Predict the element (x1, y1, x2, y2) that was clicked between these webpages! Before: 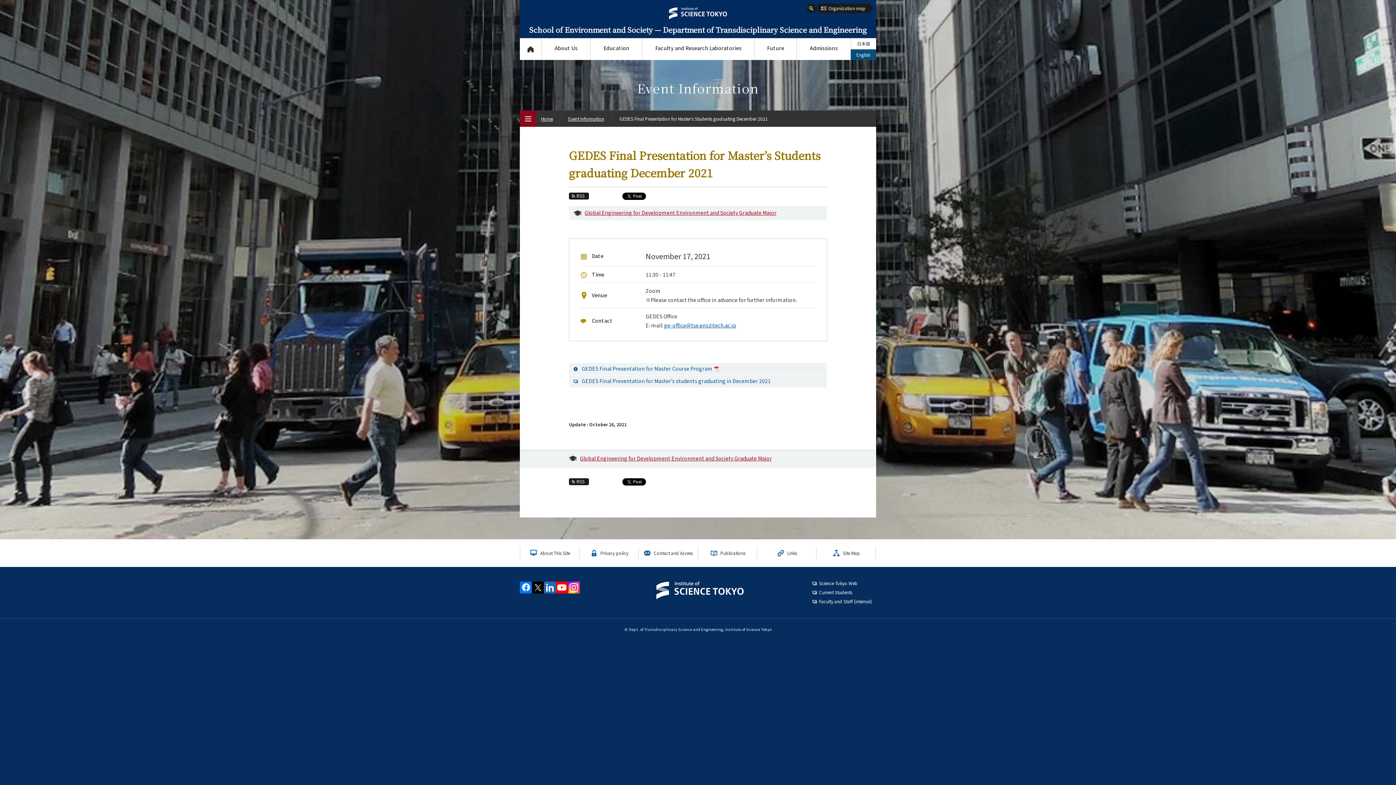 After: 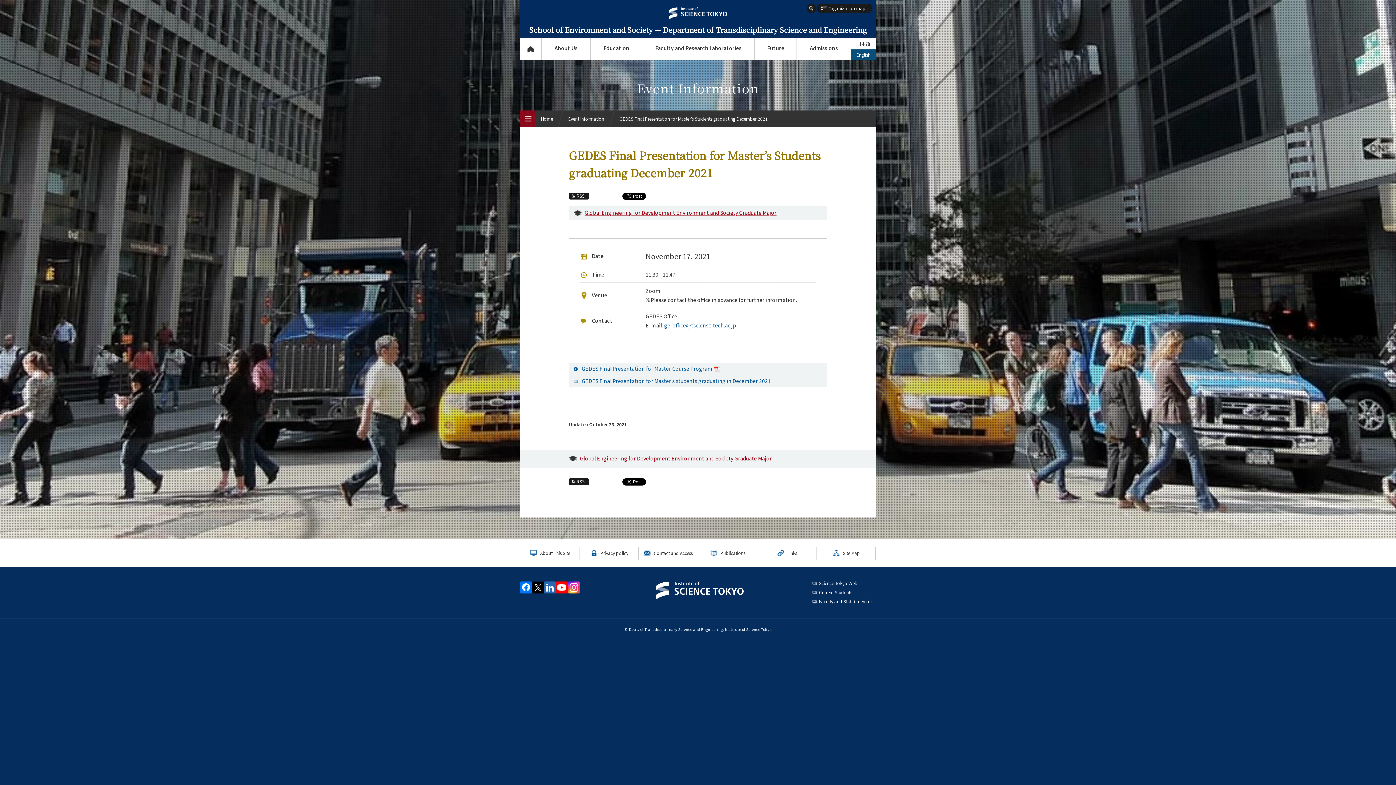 Action: bbox: (568, 582, 580, 589)